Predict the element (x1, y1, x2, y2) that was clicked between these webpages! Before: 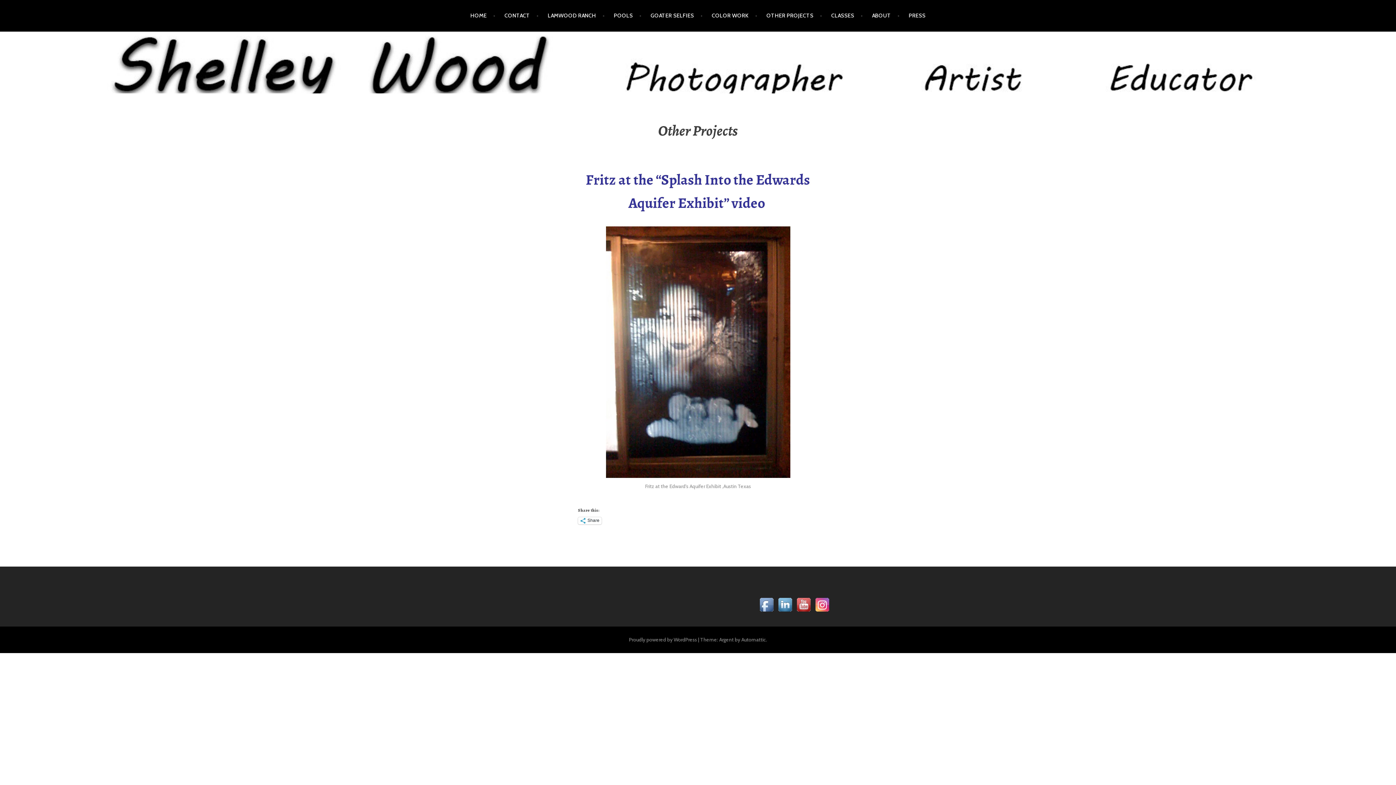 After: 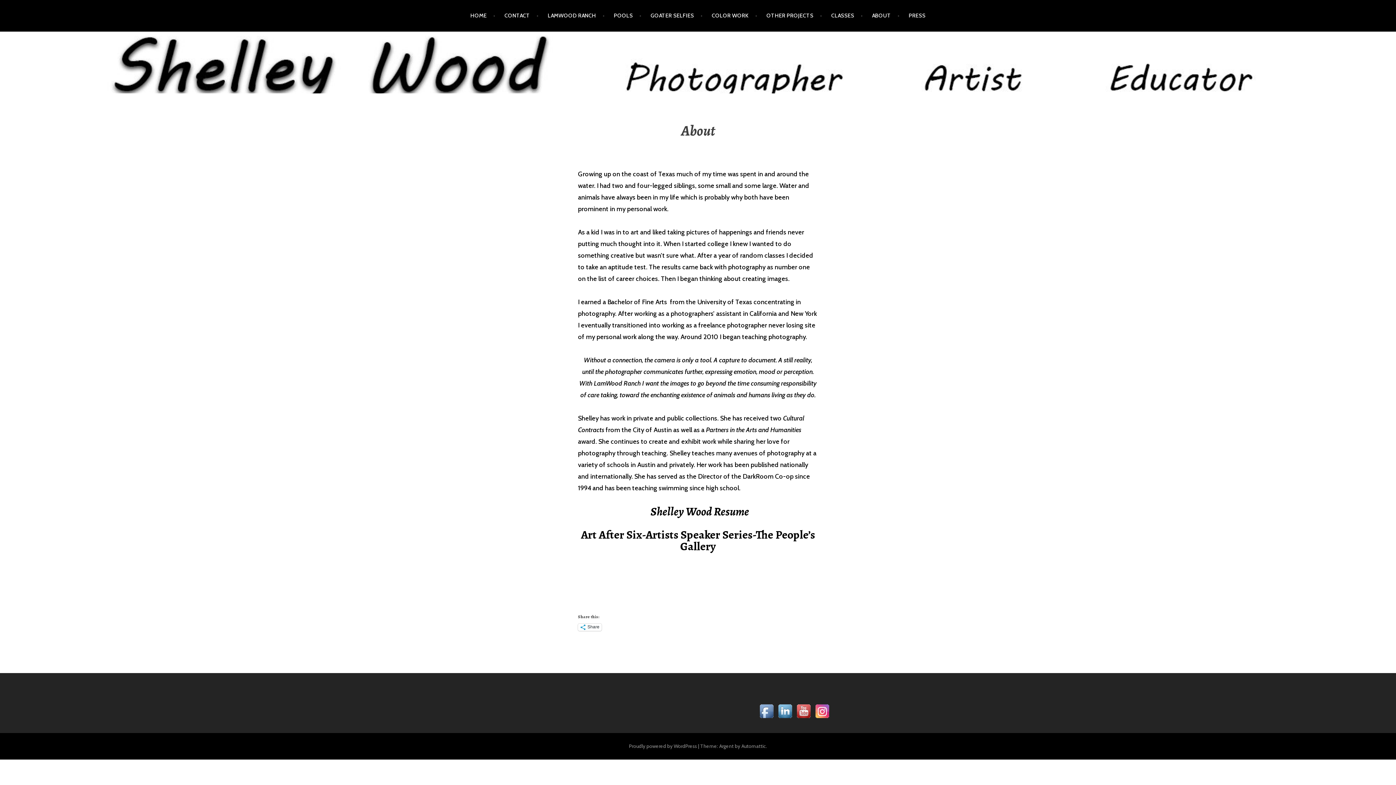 Action: label: ABOUT bbox: (872, 5, 899, 26)